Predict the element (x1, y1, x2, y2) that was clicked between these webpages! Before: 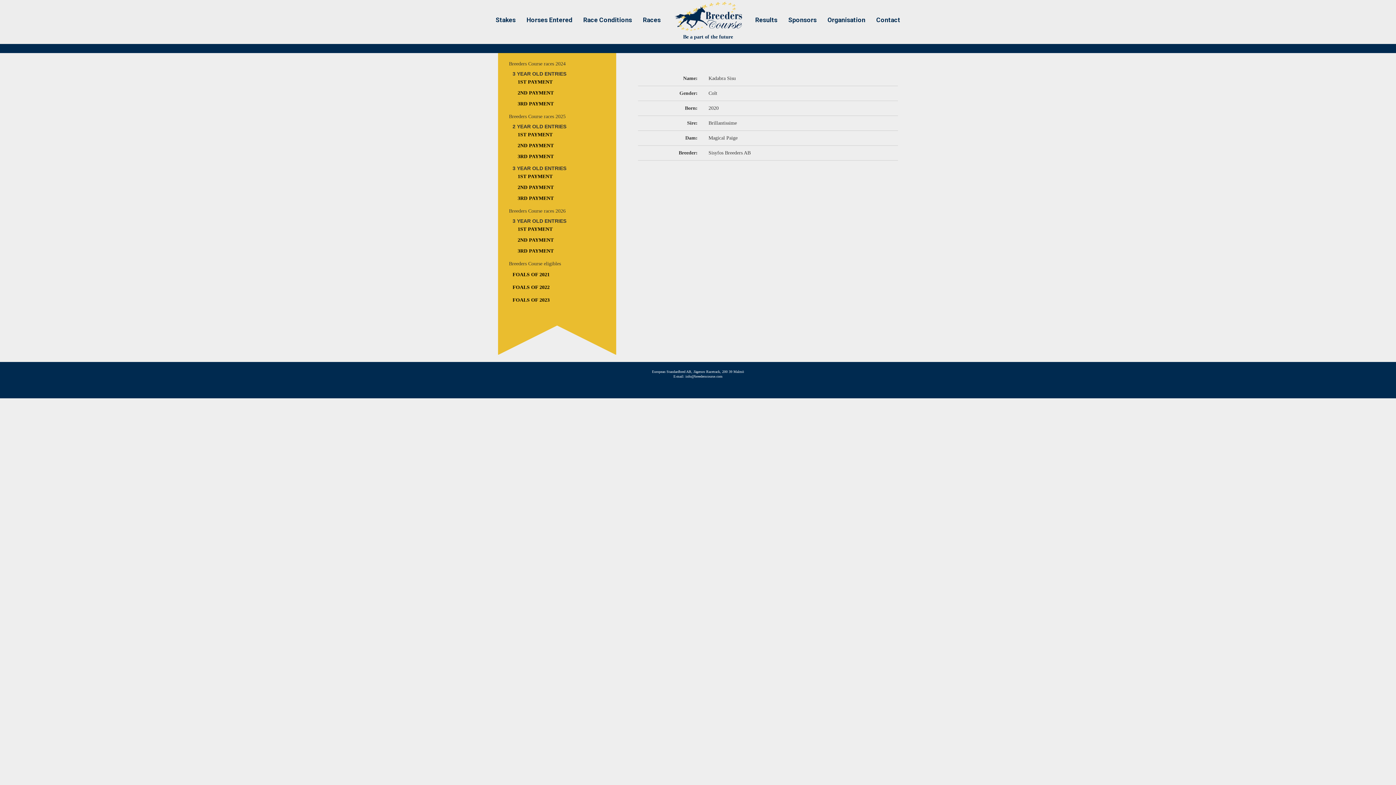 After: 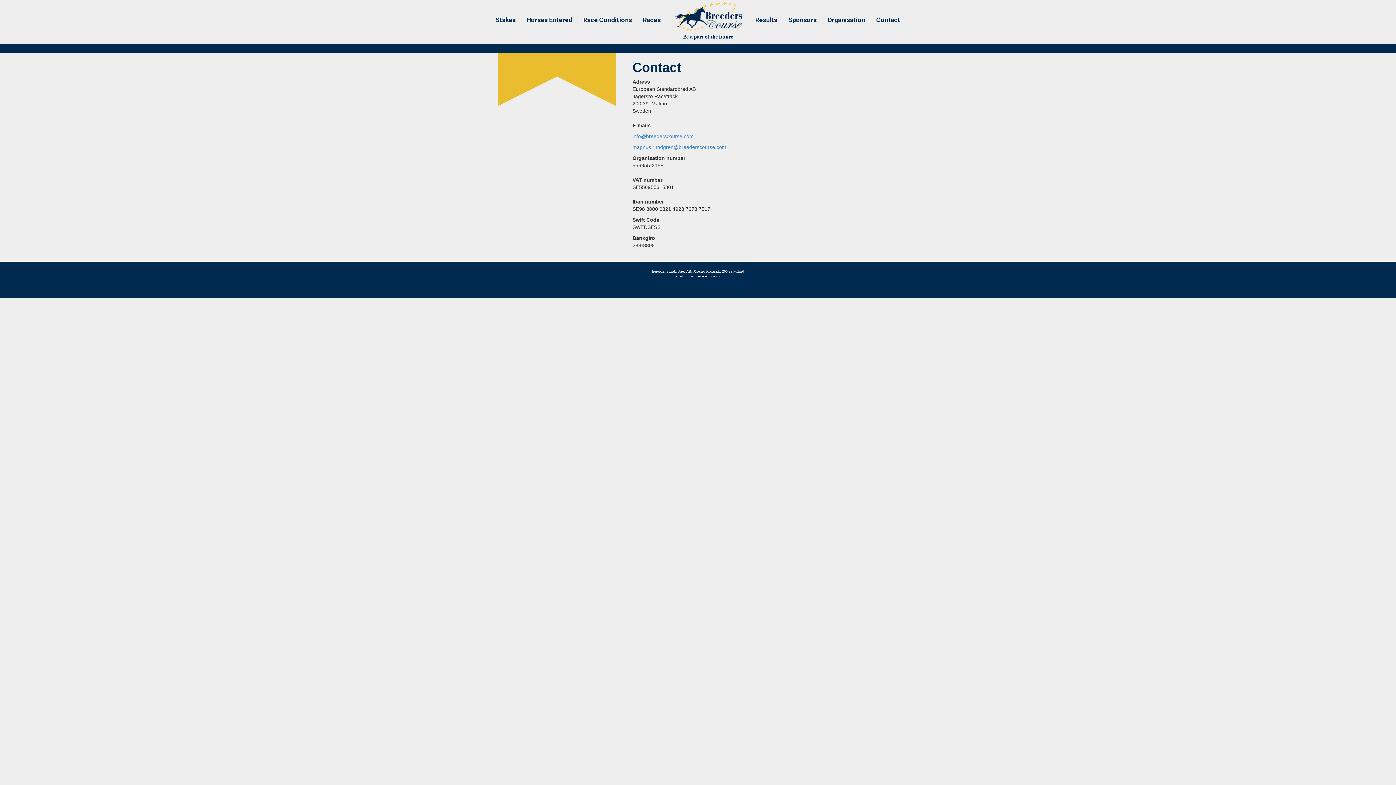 Action: bbox: (871, 16, 906, 23) label: Contact